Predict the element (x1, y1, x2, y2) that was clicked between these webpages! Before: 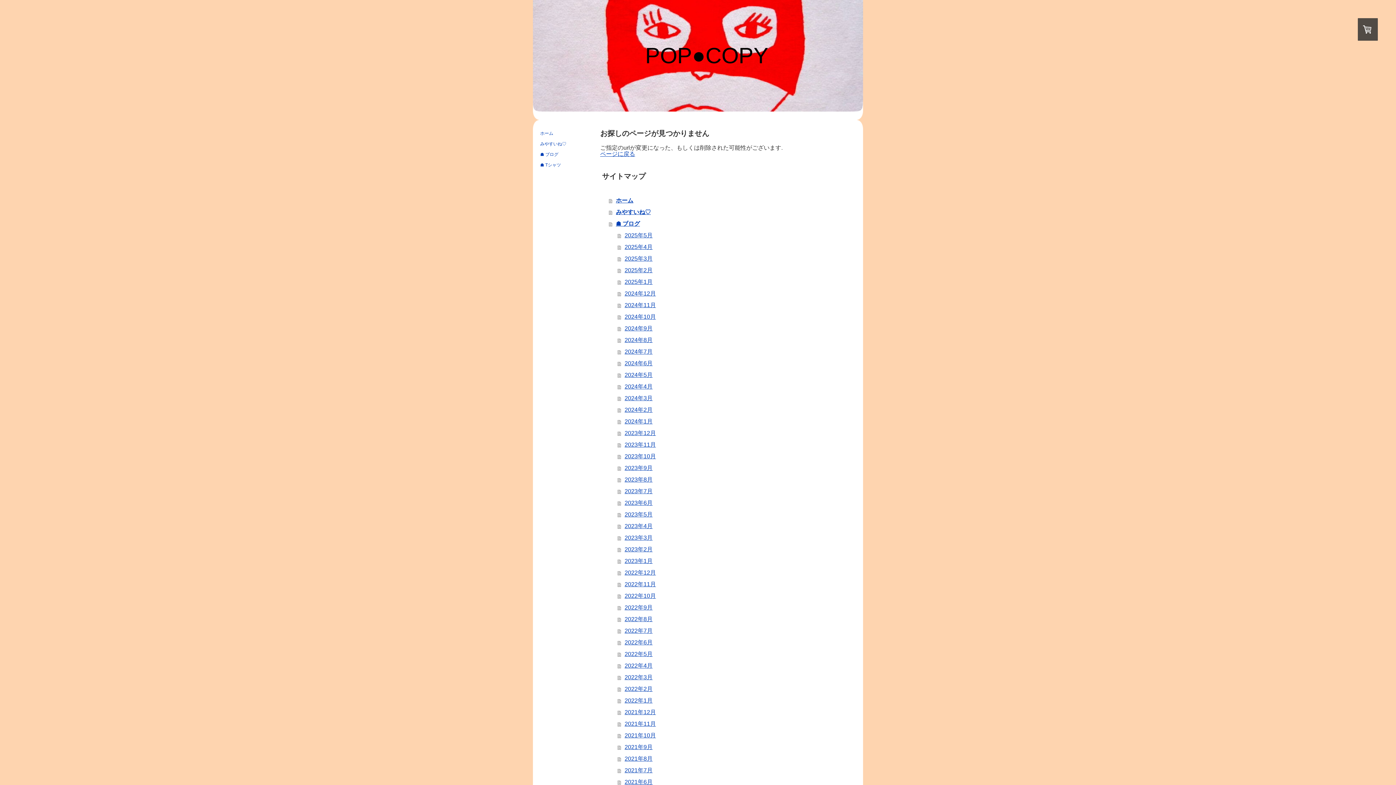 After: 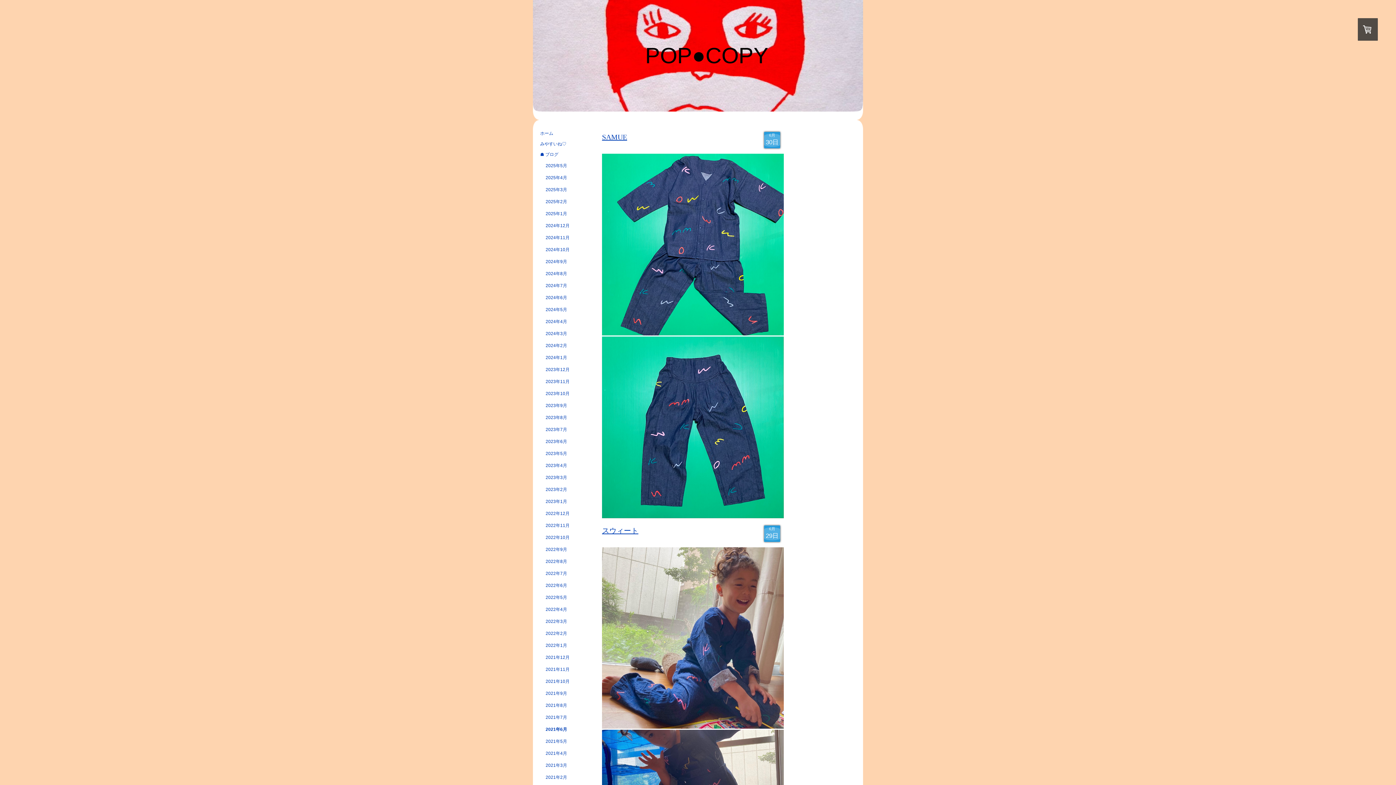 Action: bbox: (617, 776, 785, 788) label: 2021年6月